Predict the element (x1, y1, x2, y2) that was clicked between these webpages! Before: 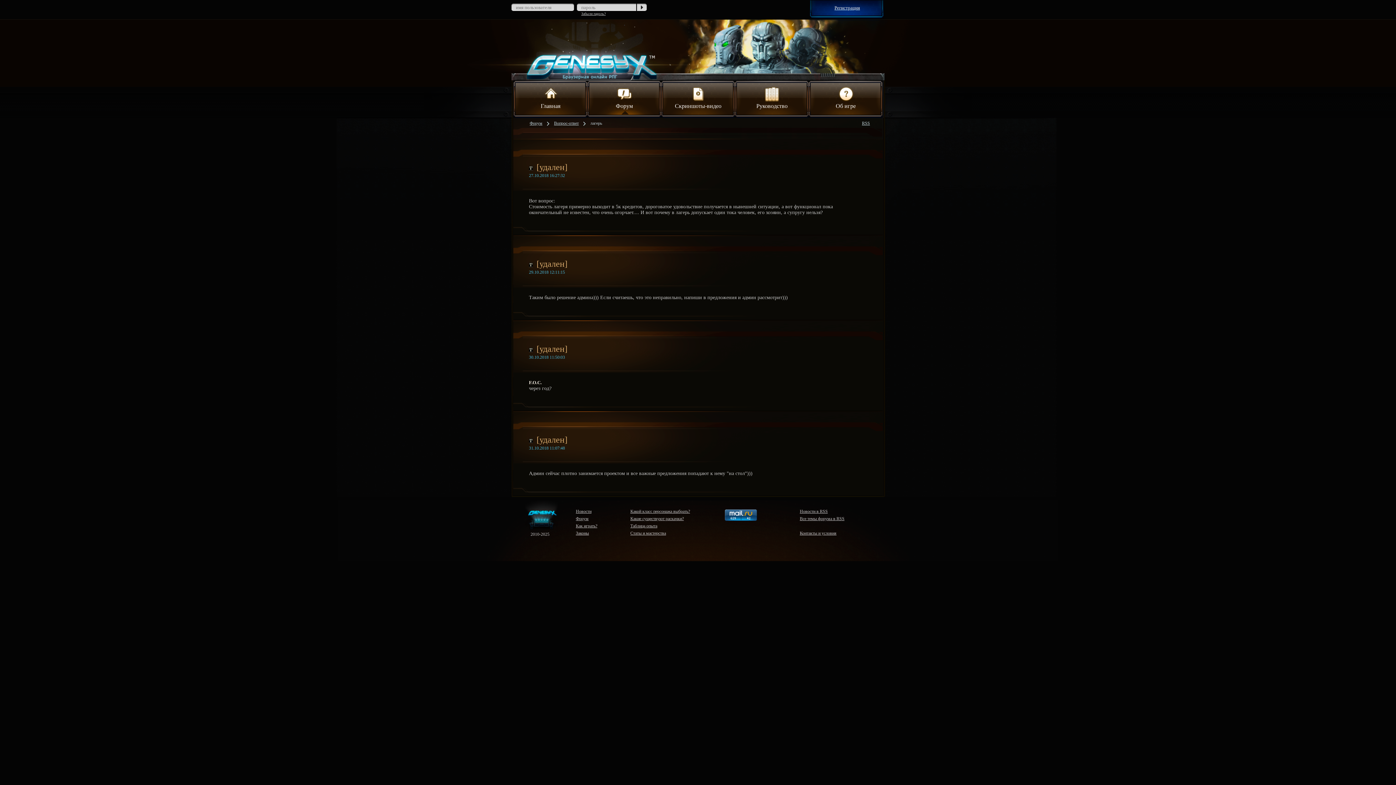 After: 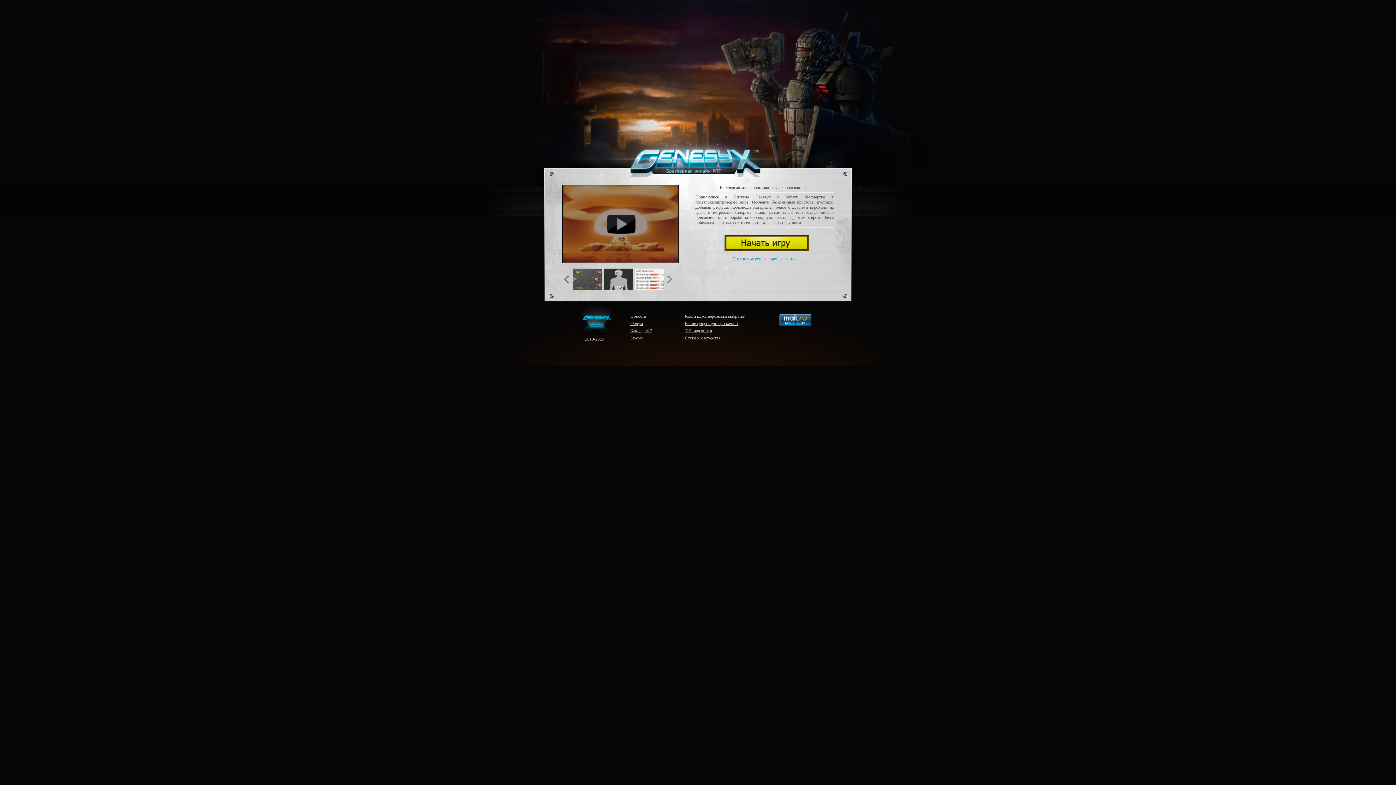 Action: bbox: (576, 509, 591, 514) label: Новости